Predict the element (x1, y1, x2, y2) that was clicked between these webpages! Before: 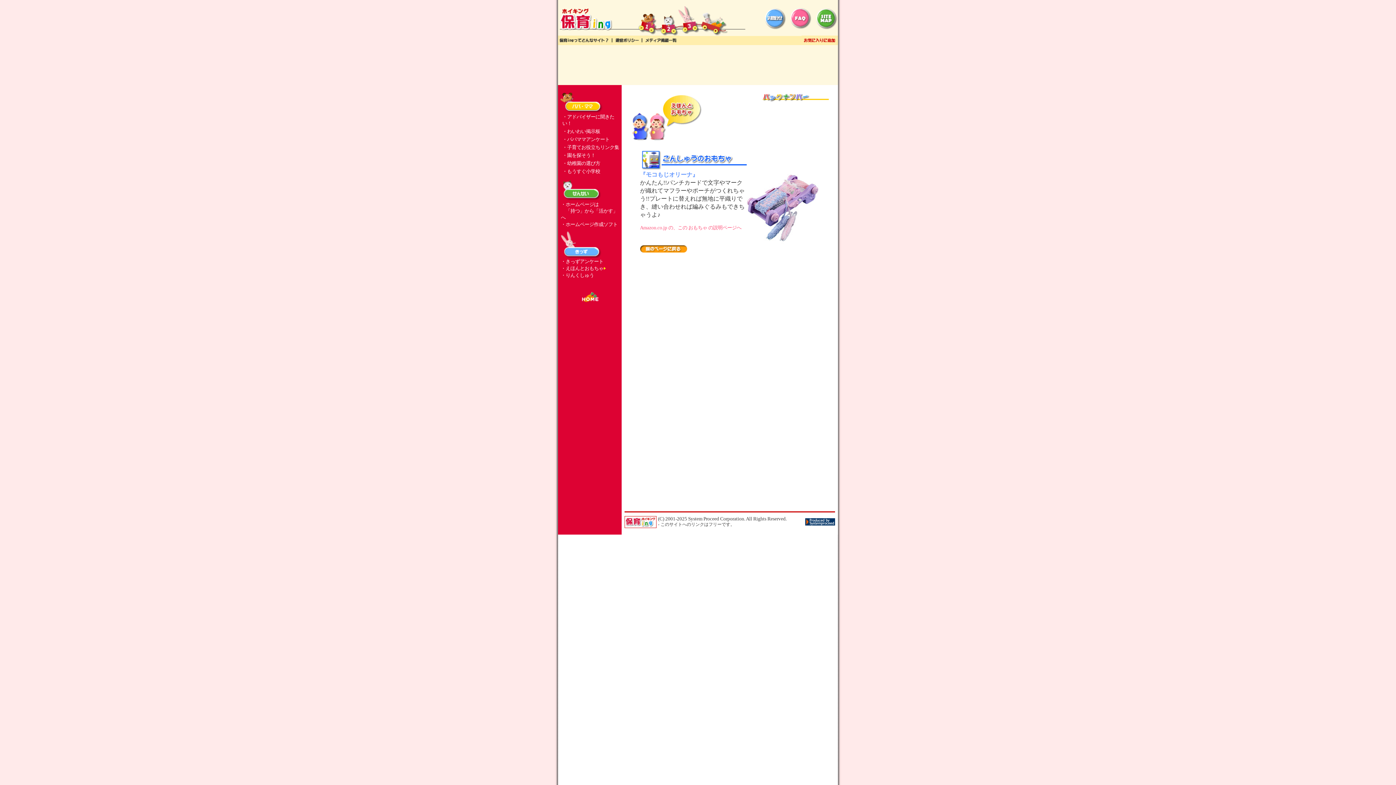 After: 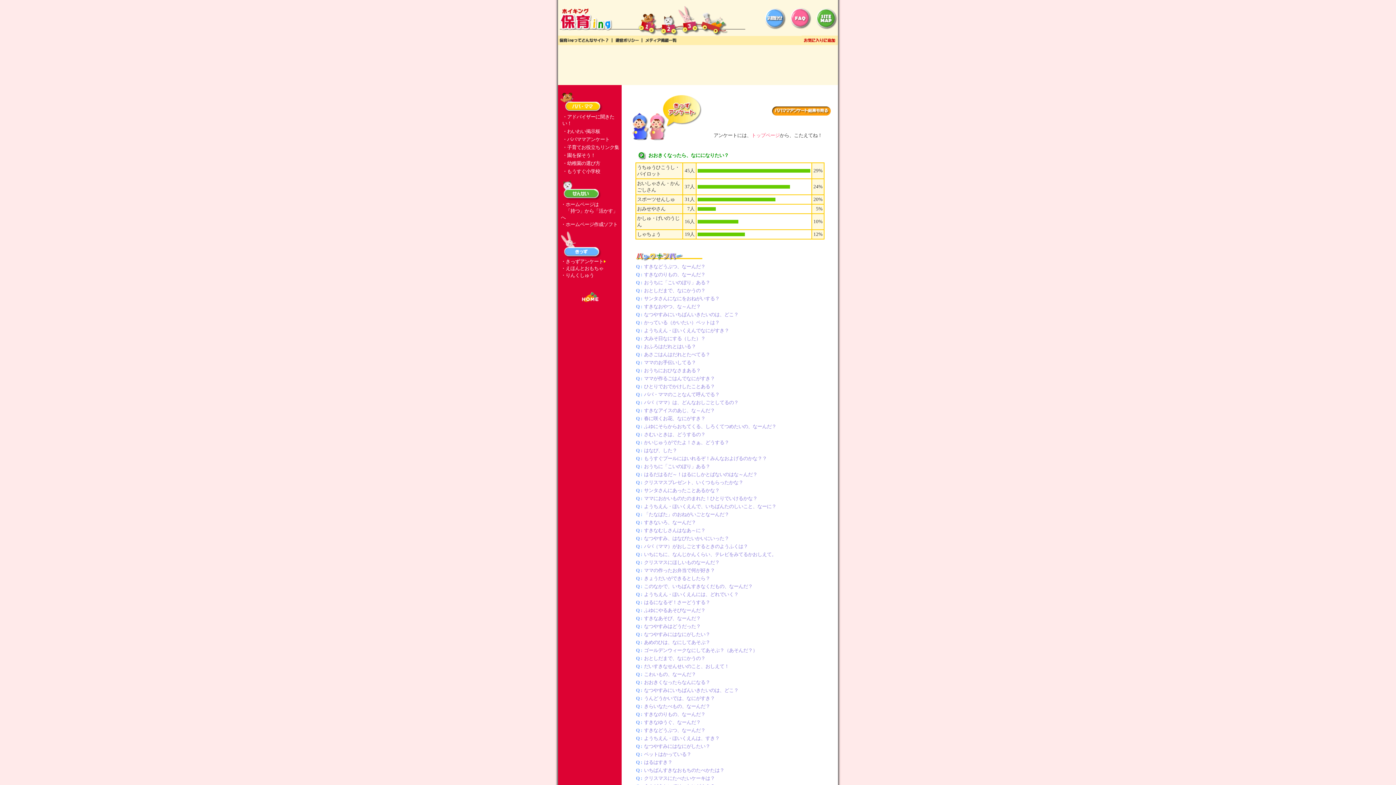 Action: bbox: (561, 258, 603, 264) label: ・きっずアンケート